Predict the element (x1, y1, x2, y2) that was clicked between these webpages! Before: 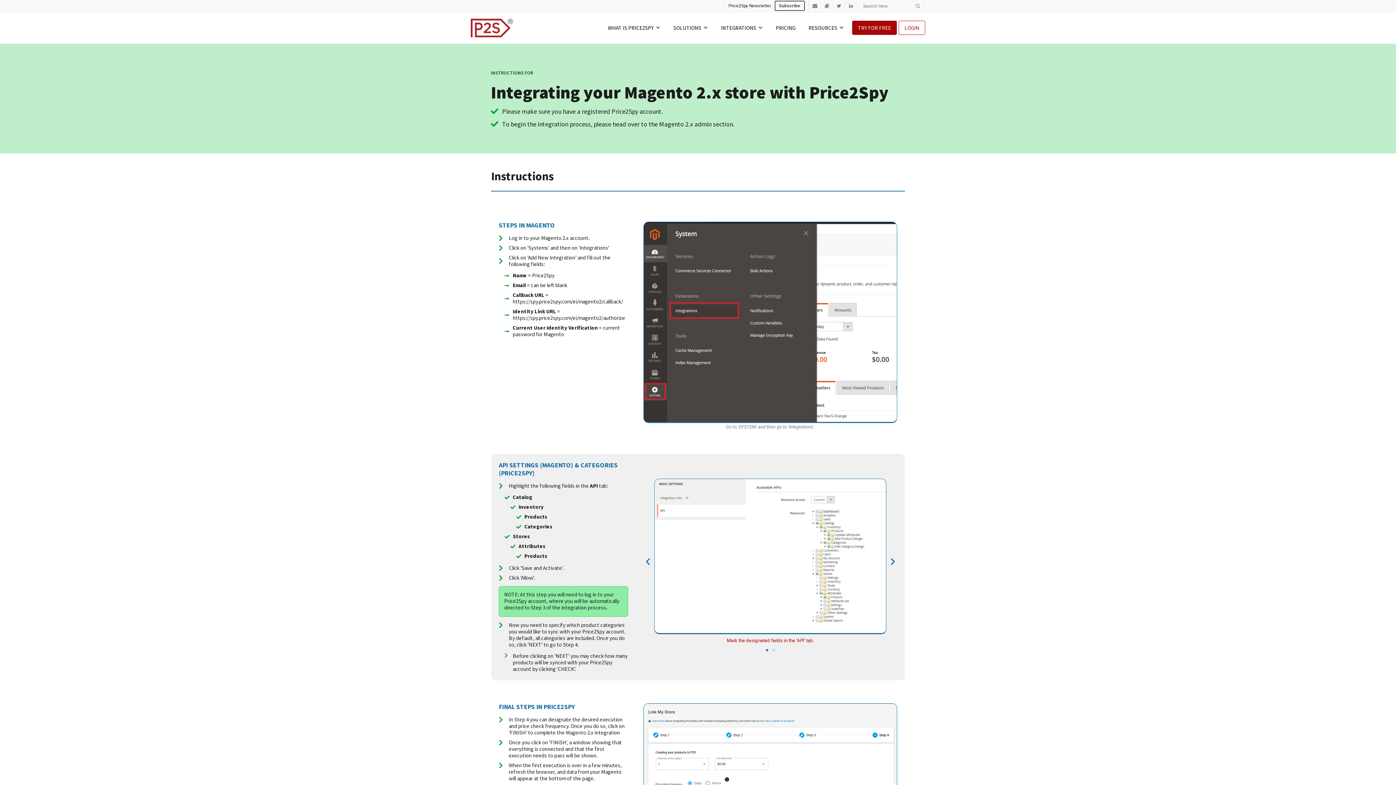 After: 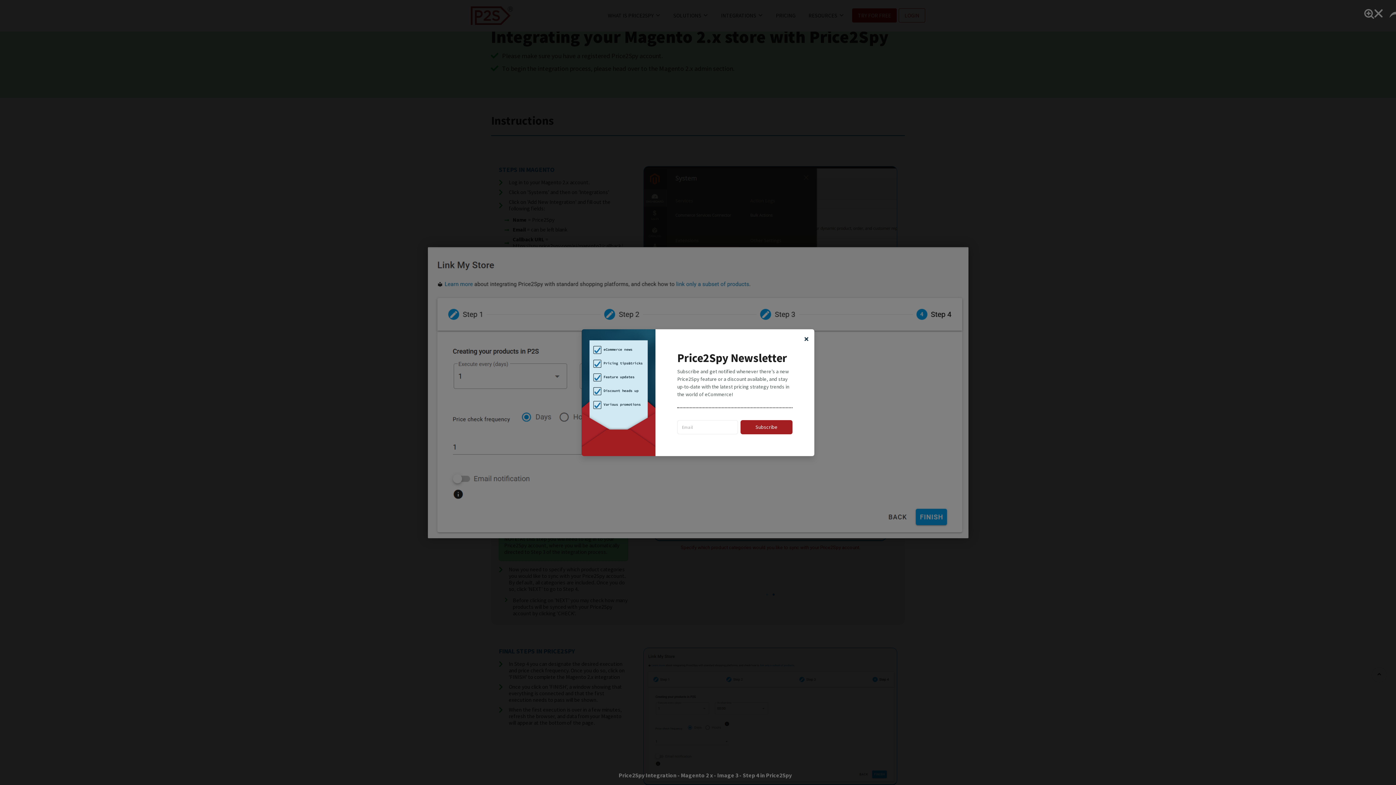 Action: bbox: (643, 703, 897, 841)